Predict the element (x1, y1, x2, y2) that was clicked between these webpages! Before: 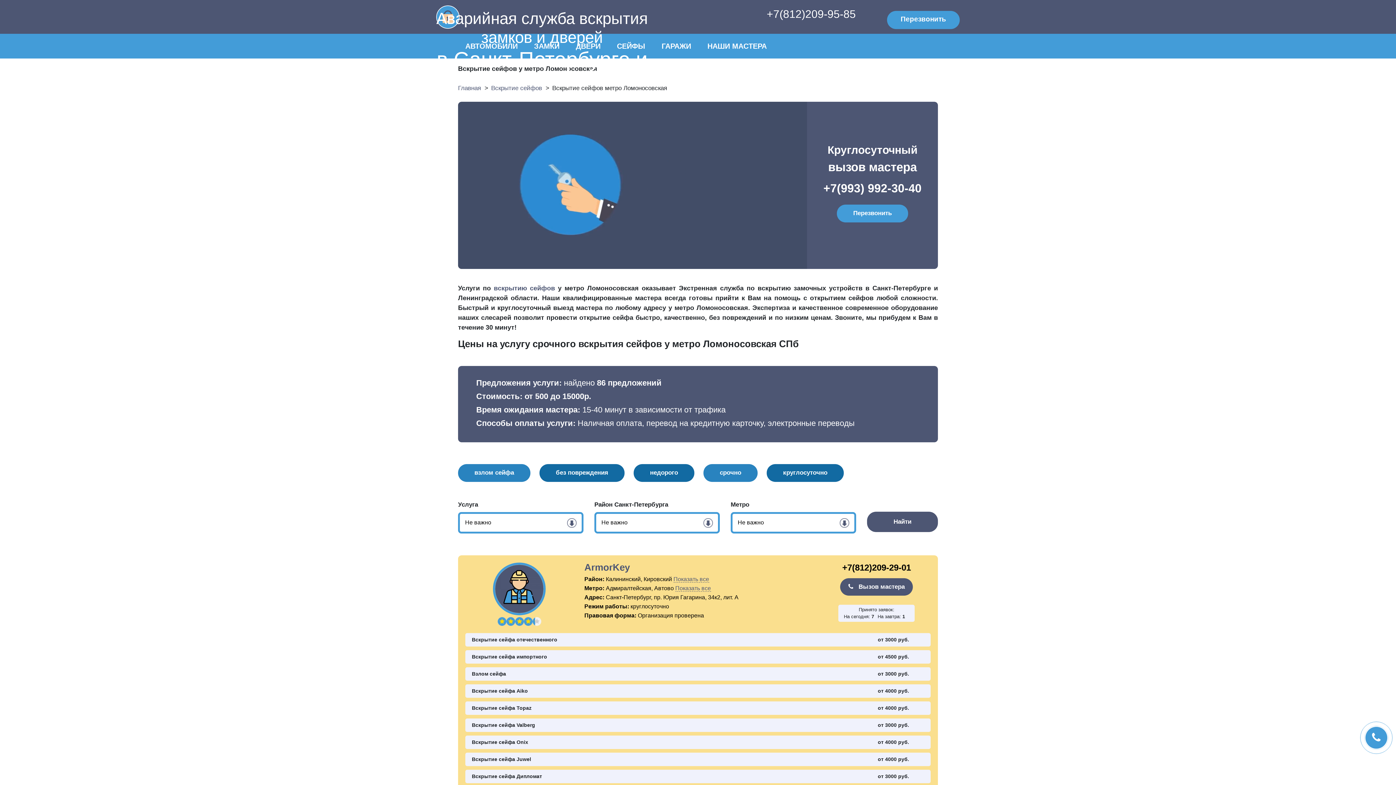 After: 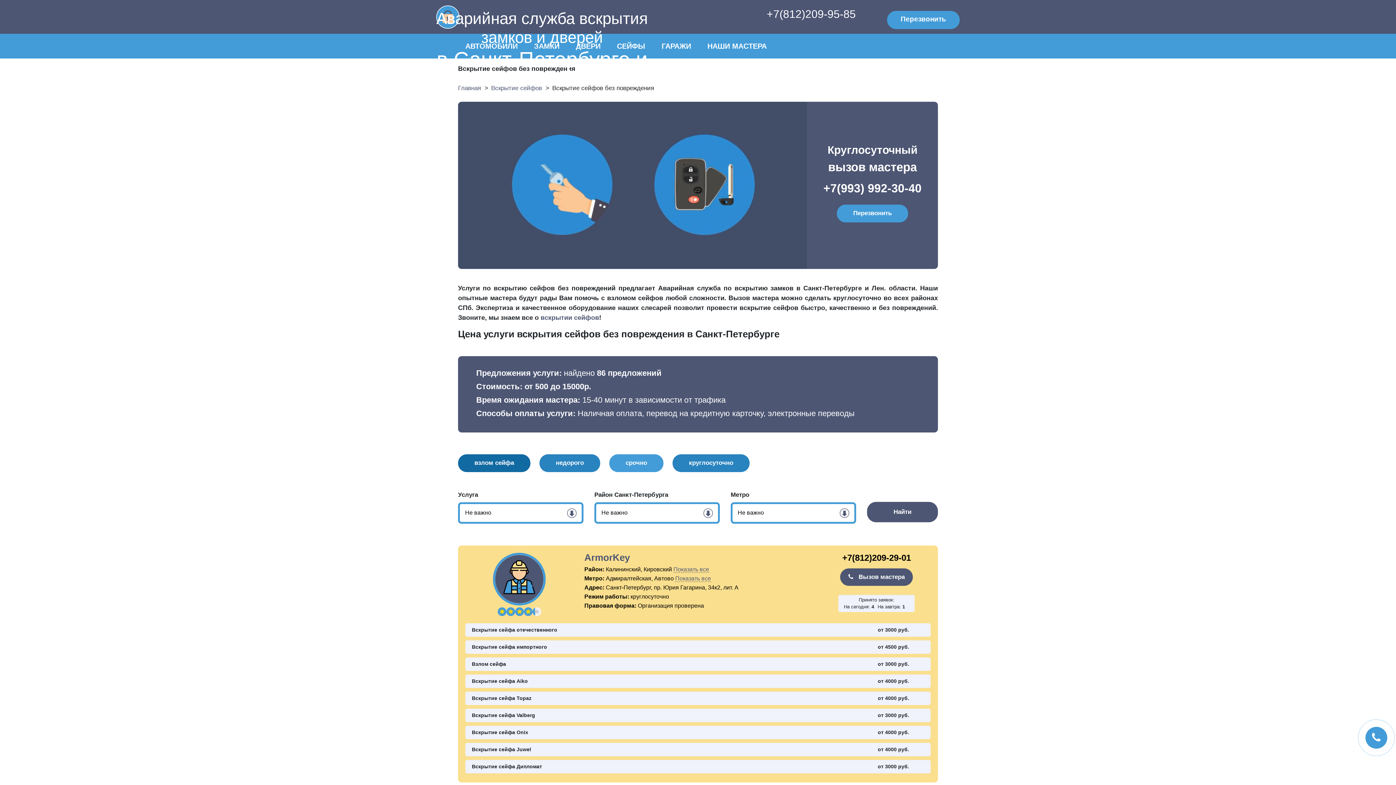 Action: bbox: (539, 464, 624, 482) label: без повреждения